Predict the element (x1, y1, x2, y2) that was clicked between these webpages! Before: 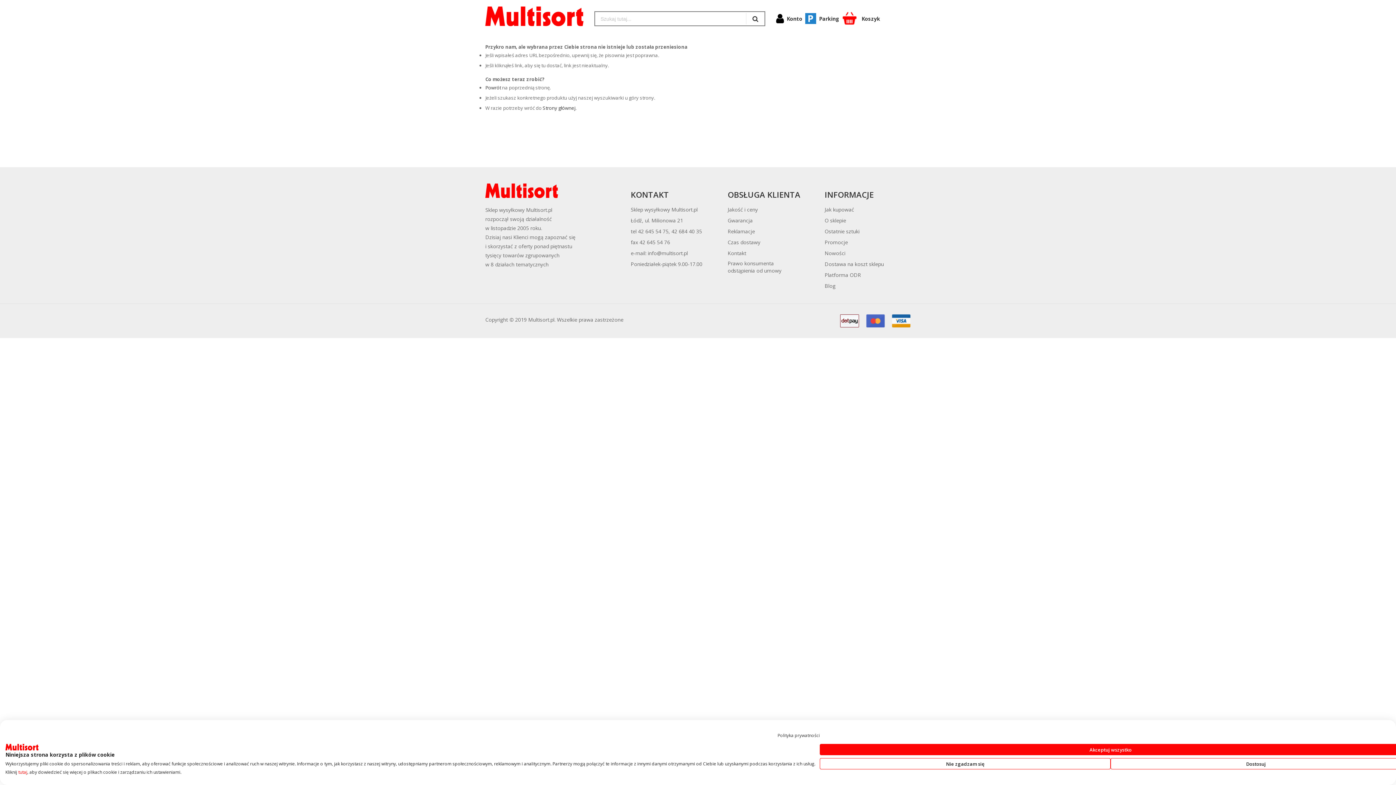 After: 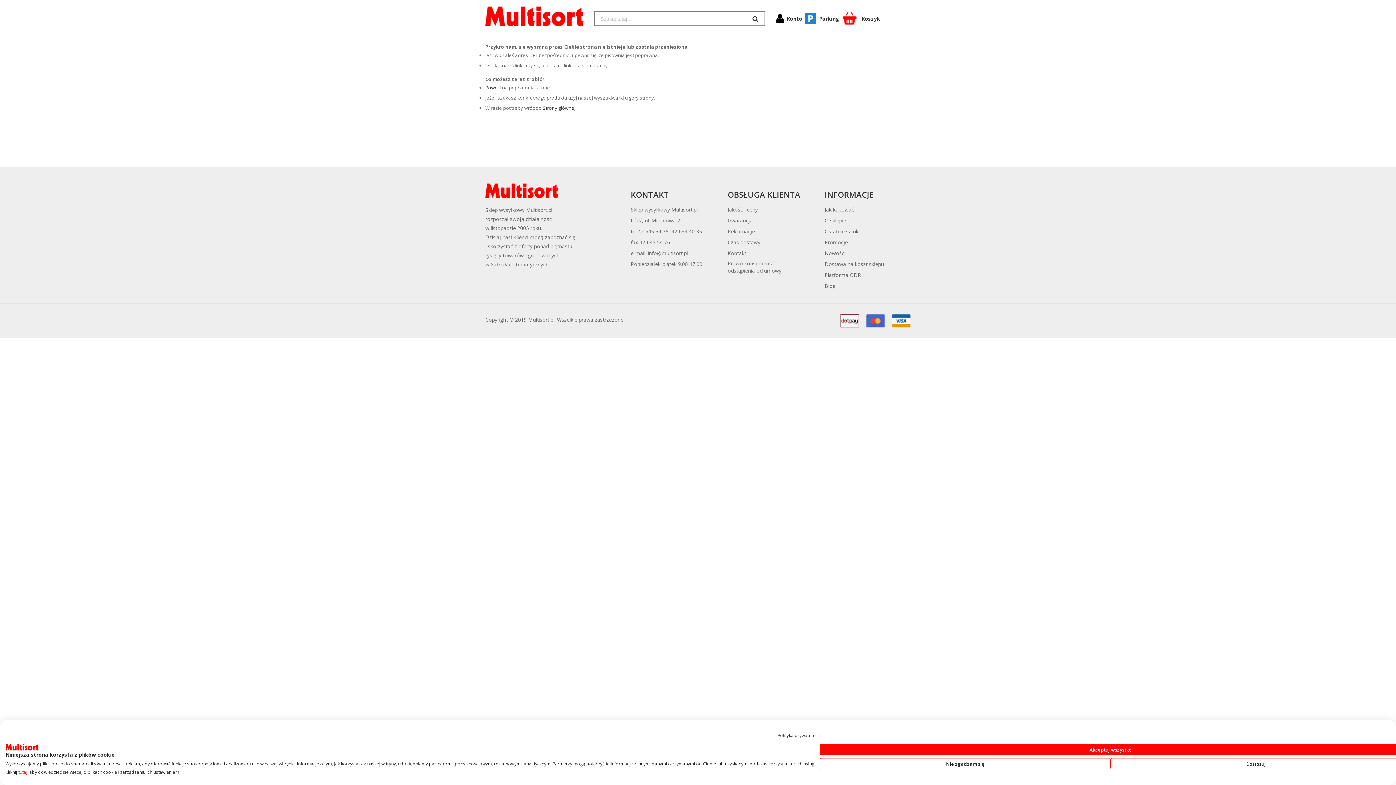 Action: label: Parking bbox: (819, 15, 839, 21)